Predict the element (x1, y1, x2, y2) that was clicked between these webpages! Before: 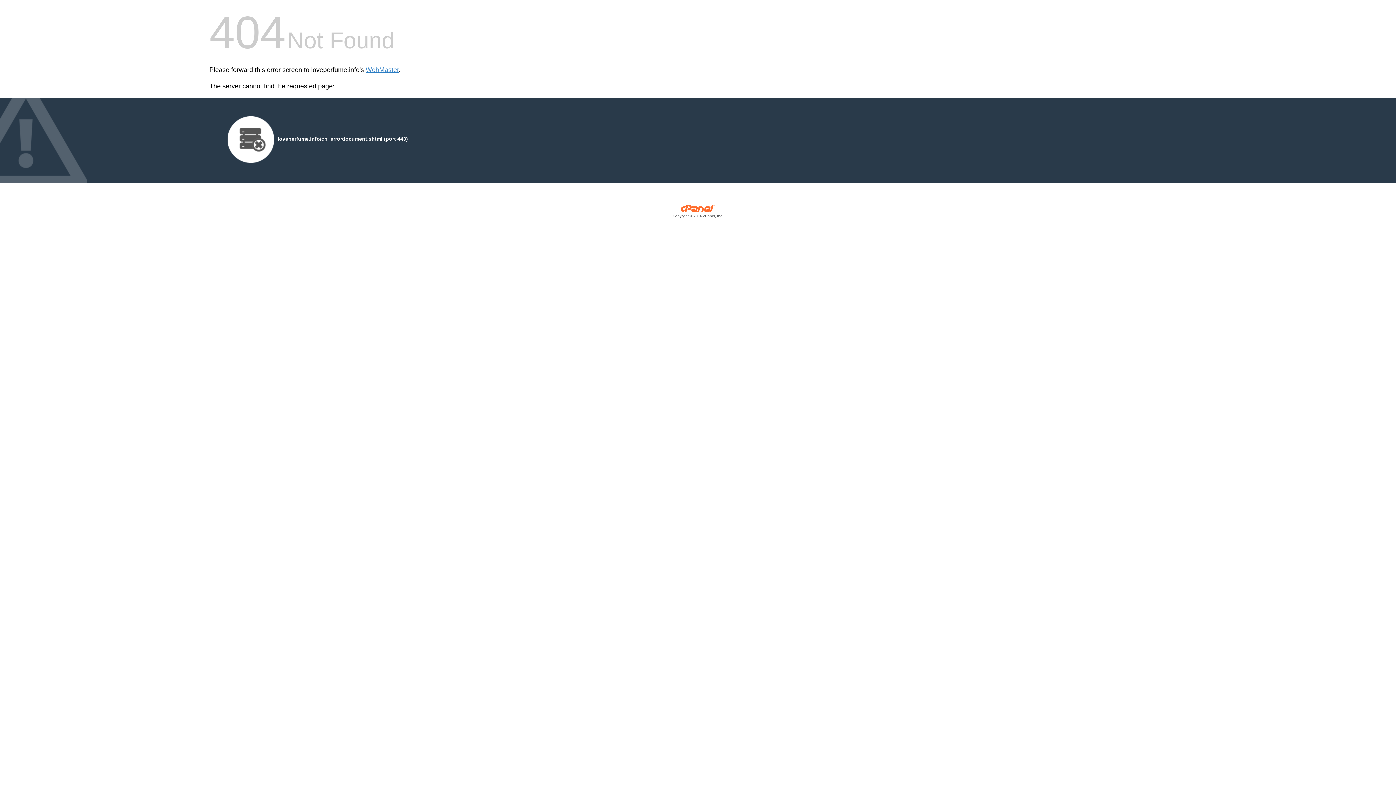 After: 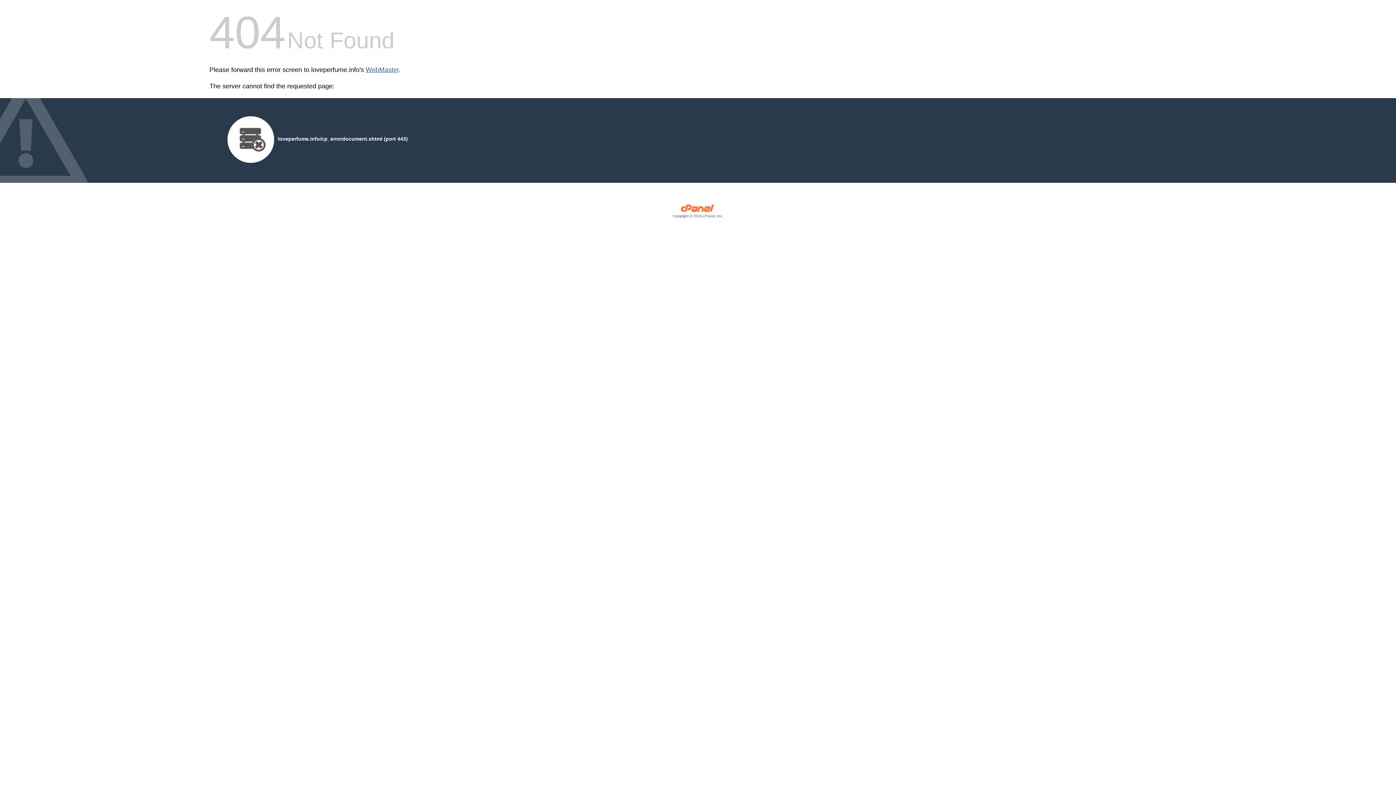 Action: label: WebMaster bbox: (365, 66, 398, 73)